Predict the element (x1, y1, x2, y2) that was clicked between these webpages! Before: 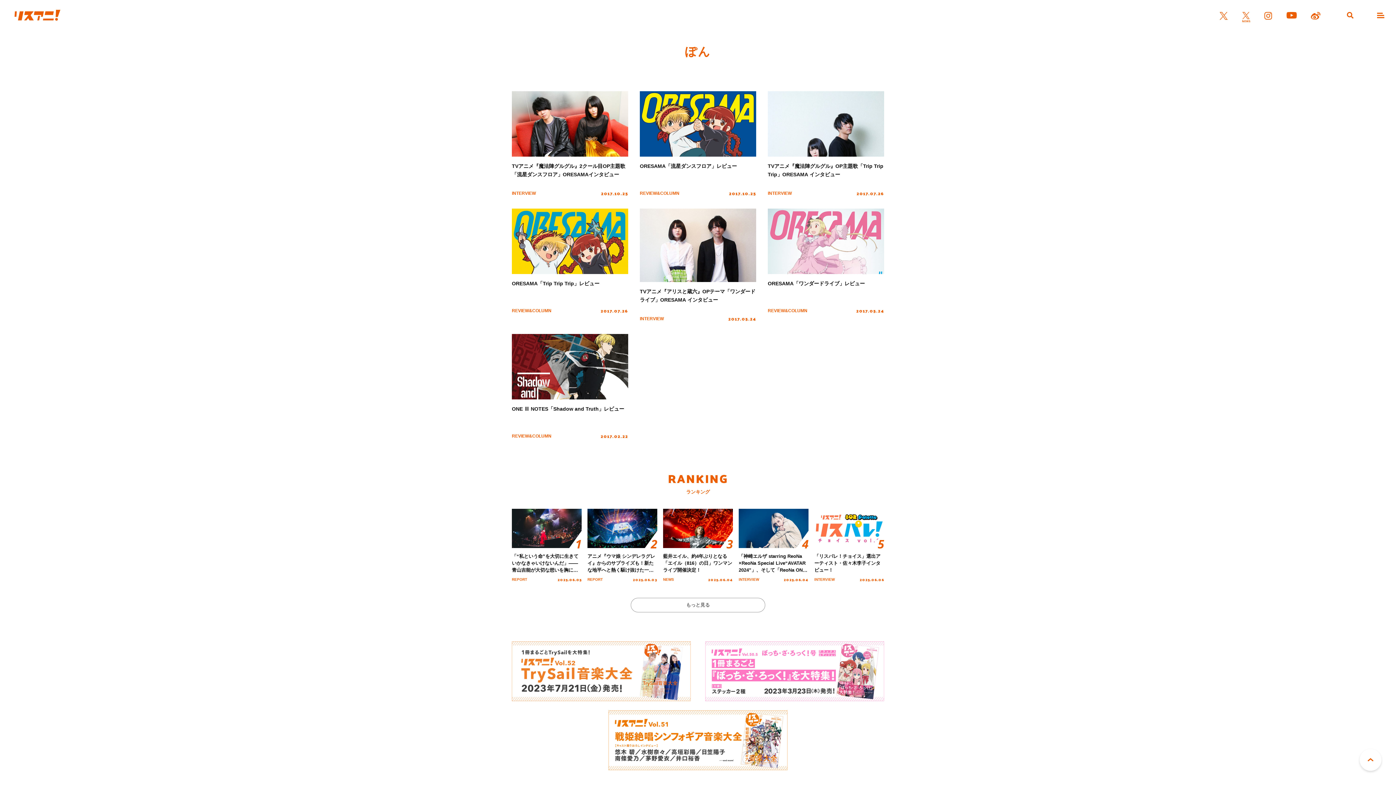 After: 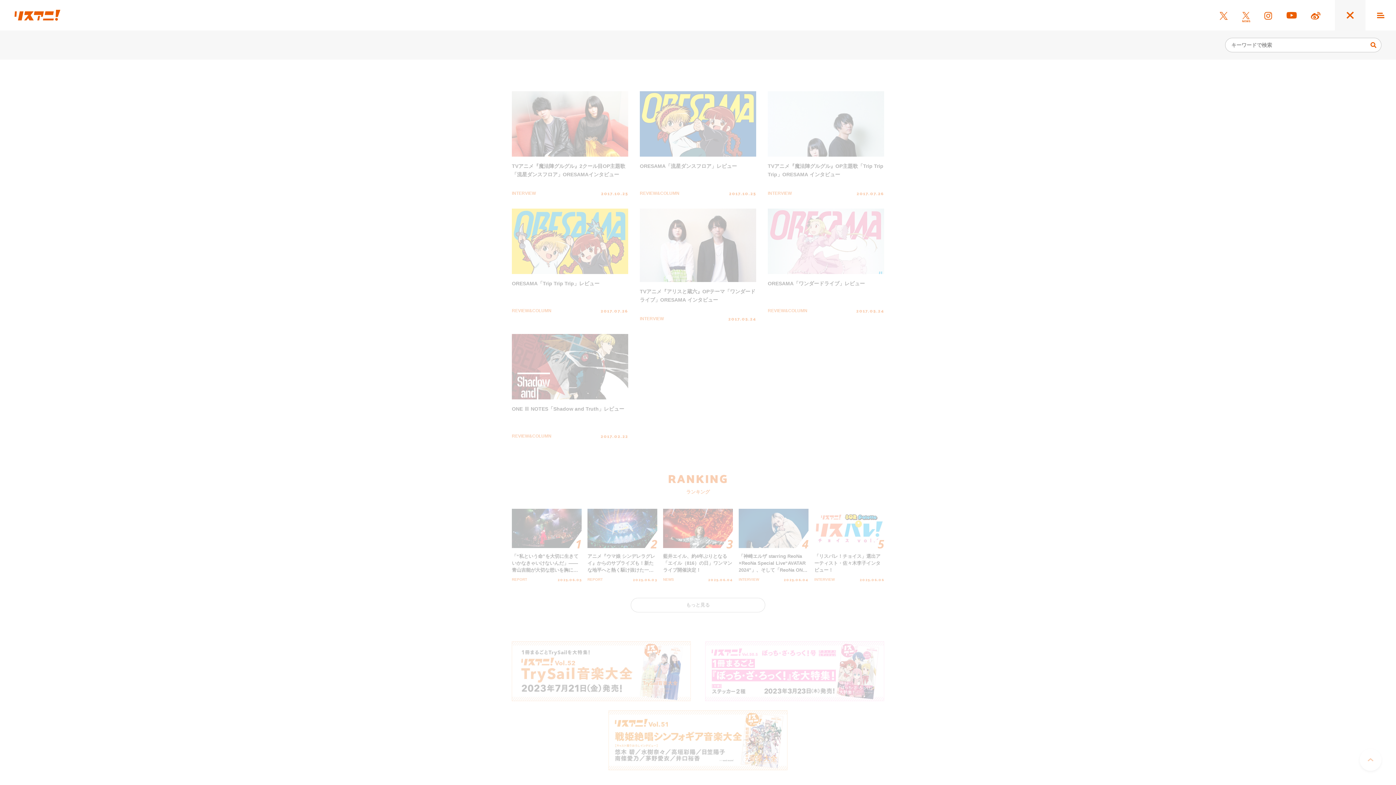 Action: bbox: (1335, 0, 1365, 30)